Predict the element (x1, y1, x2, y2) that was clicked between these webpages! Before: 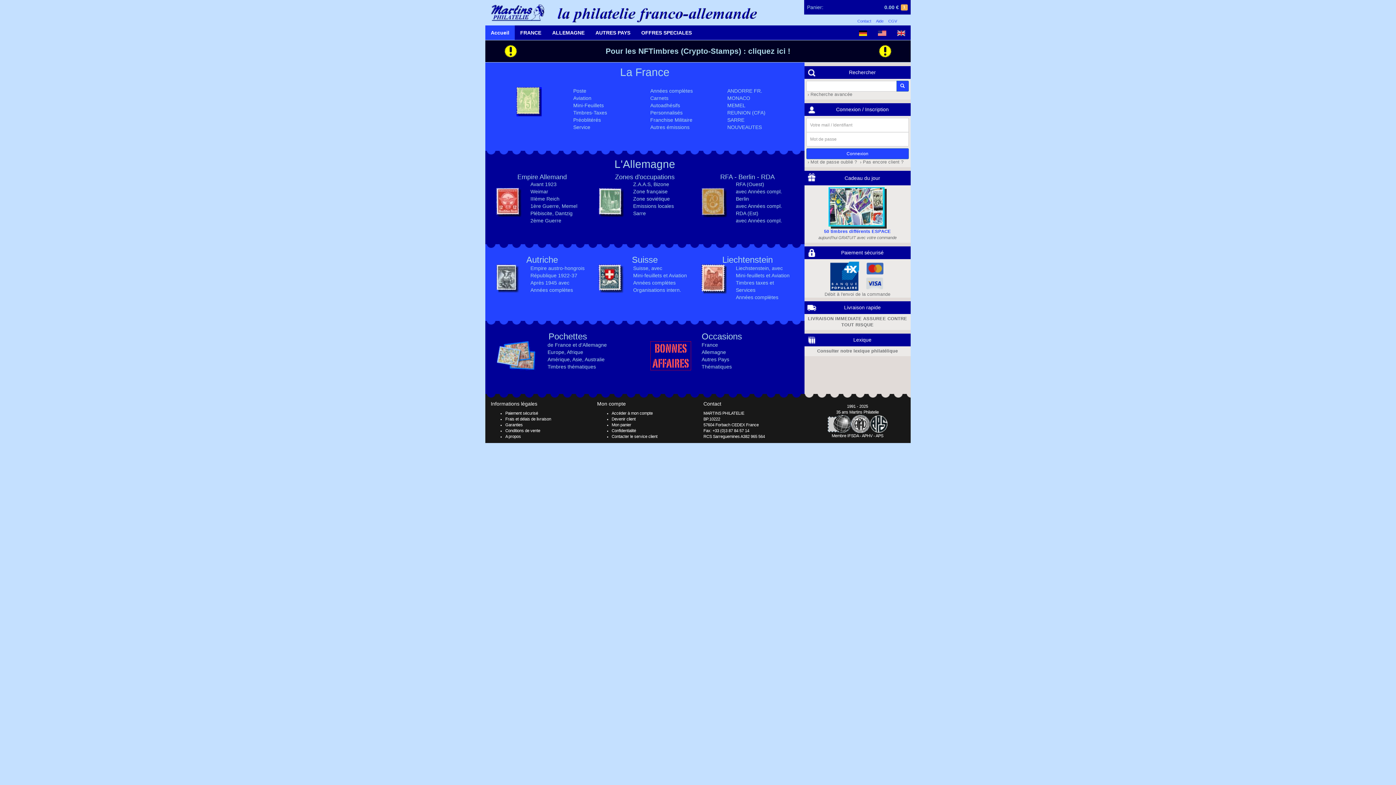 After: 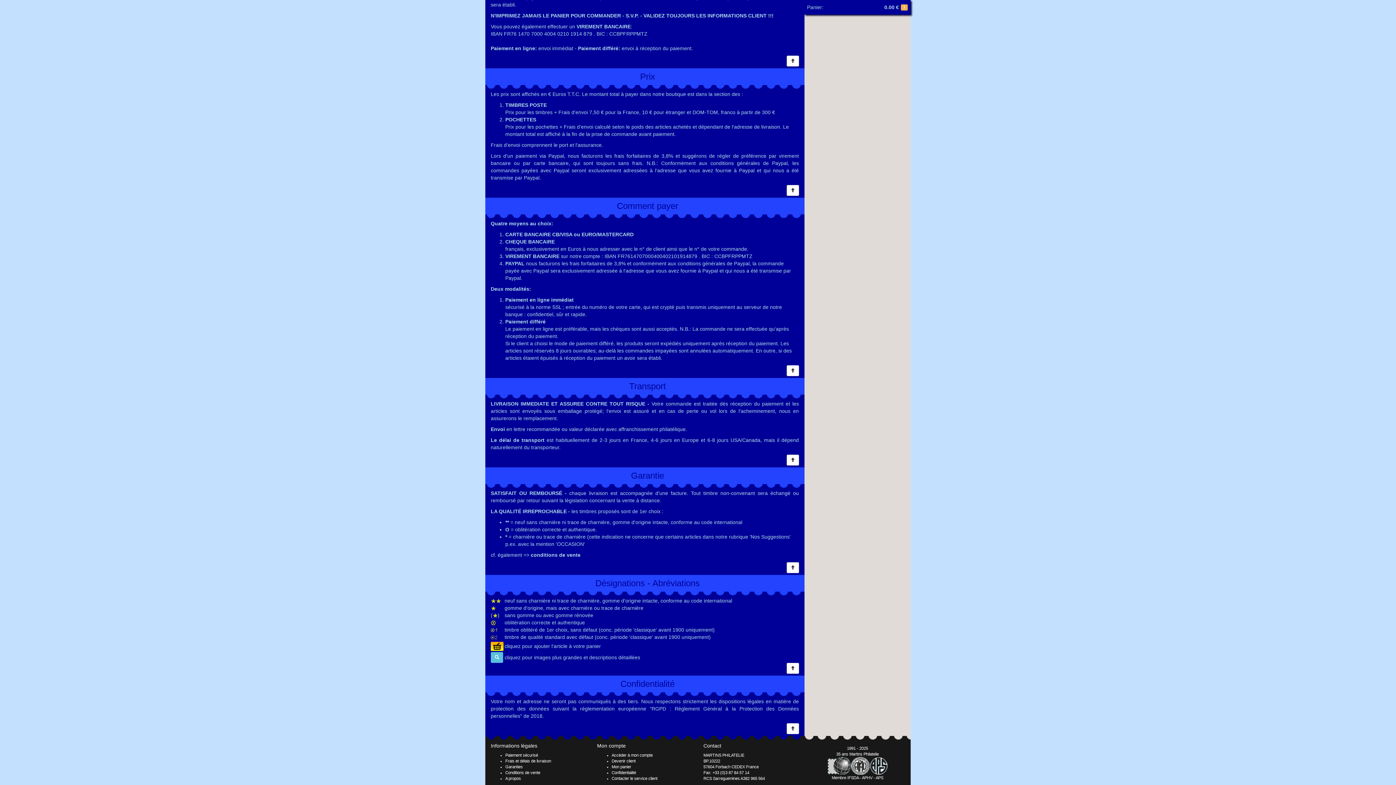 Action: bbox: (505, 411, 538, 415) label: Paiement sécurisé